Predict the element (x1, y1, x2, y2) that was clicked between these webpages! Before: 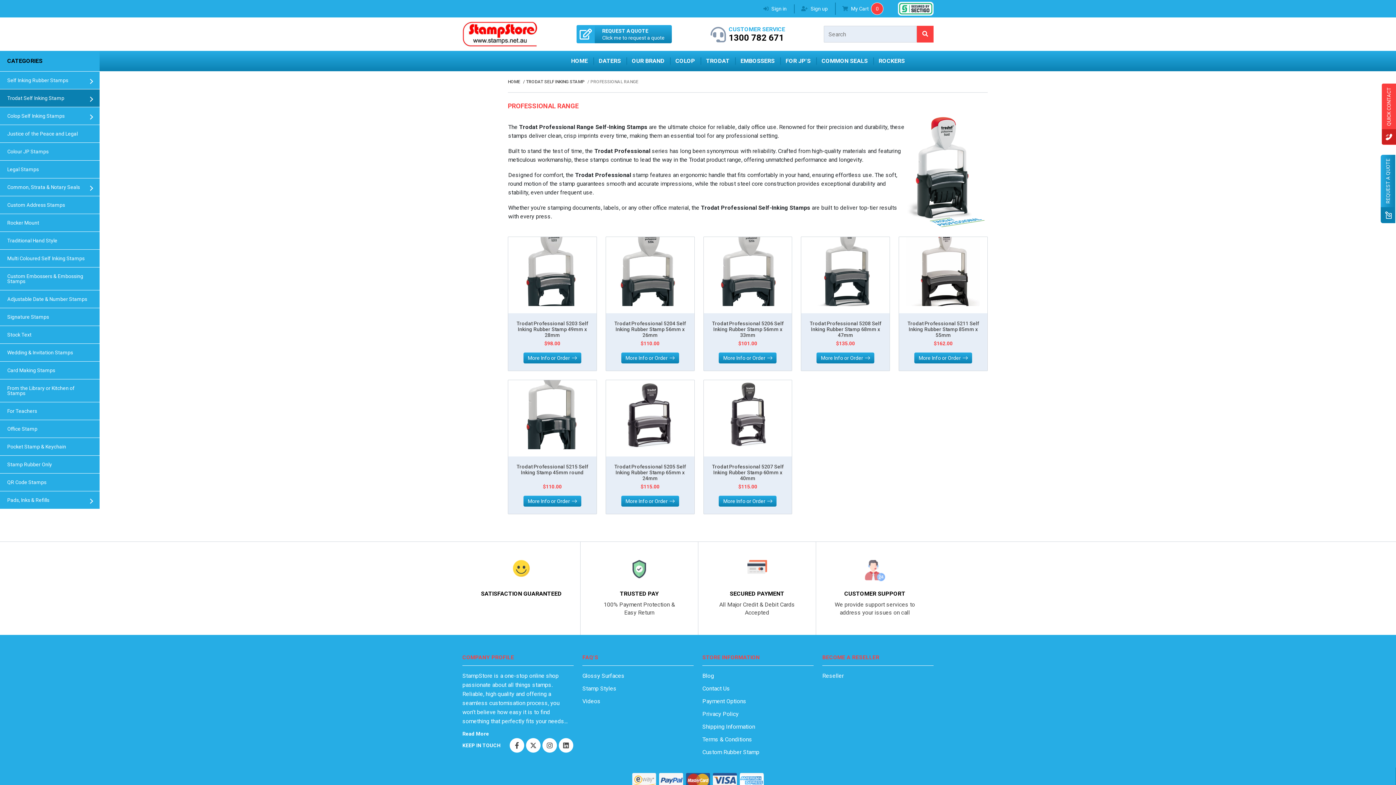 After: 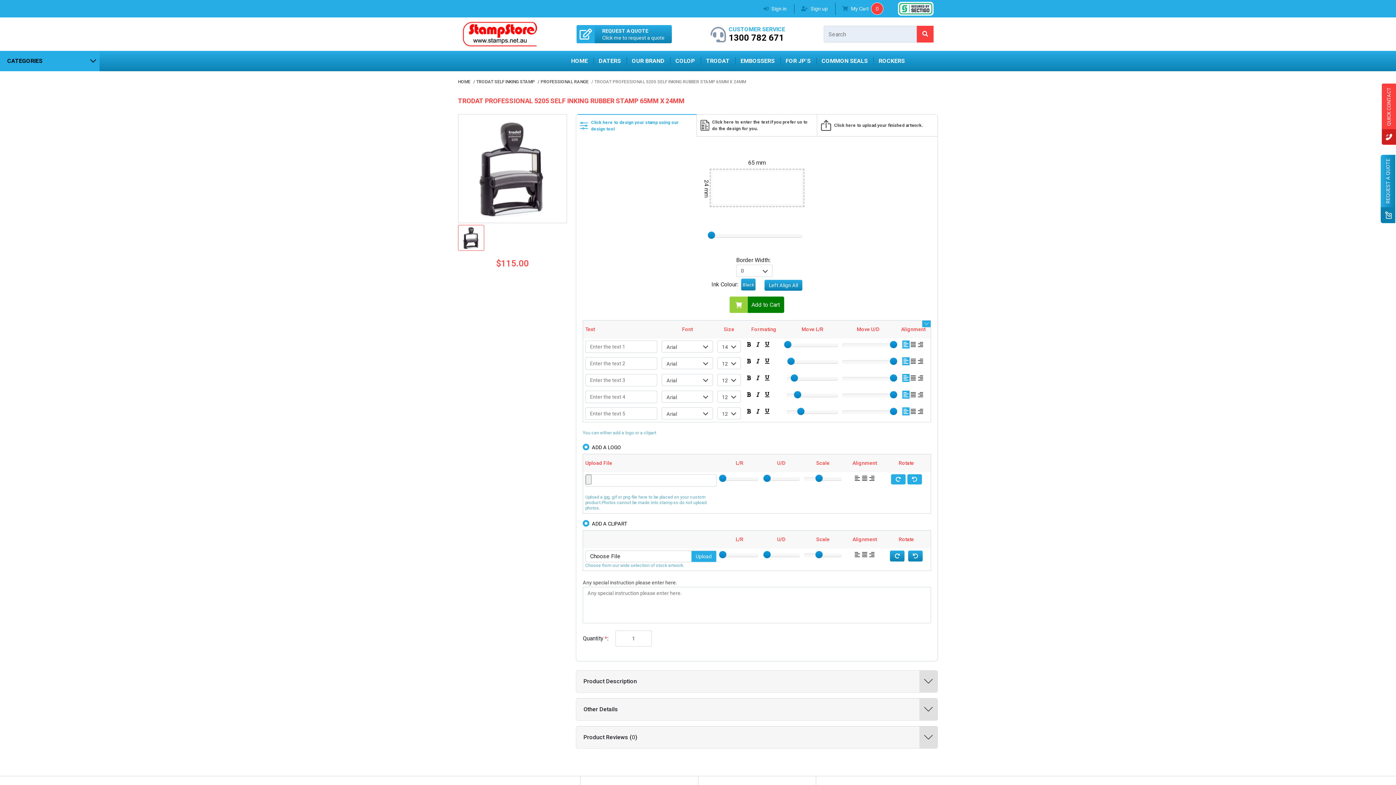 Action: bbox: (606, 380, 694, 449) label: View more 